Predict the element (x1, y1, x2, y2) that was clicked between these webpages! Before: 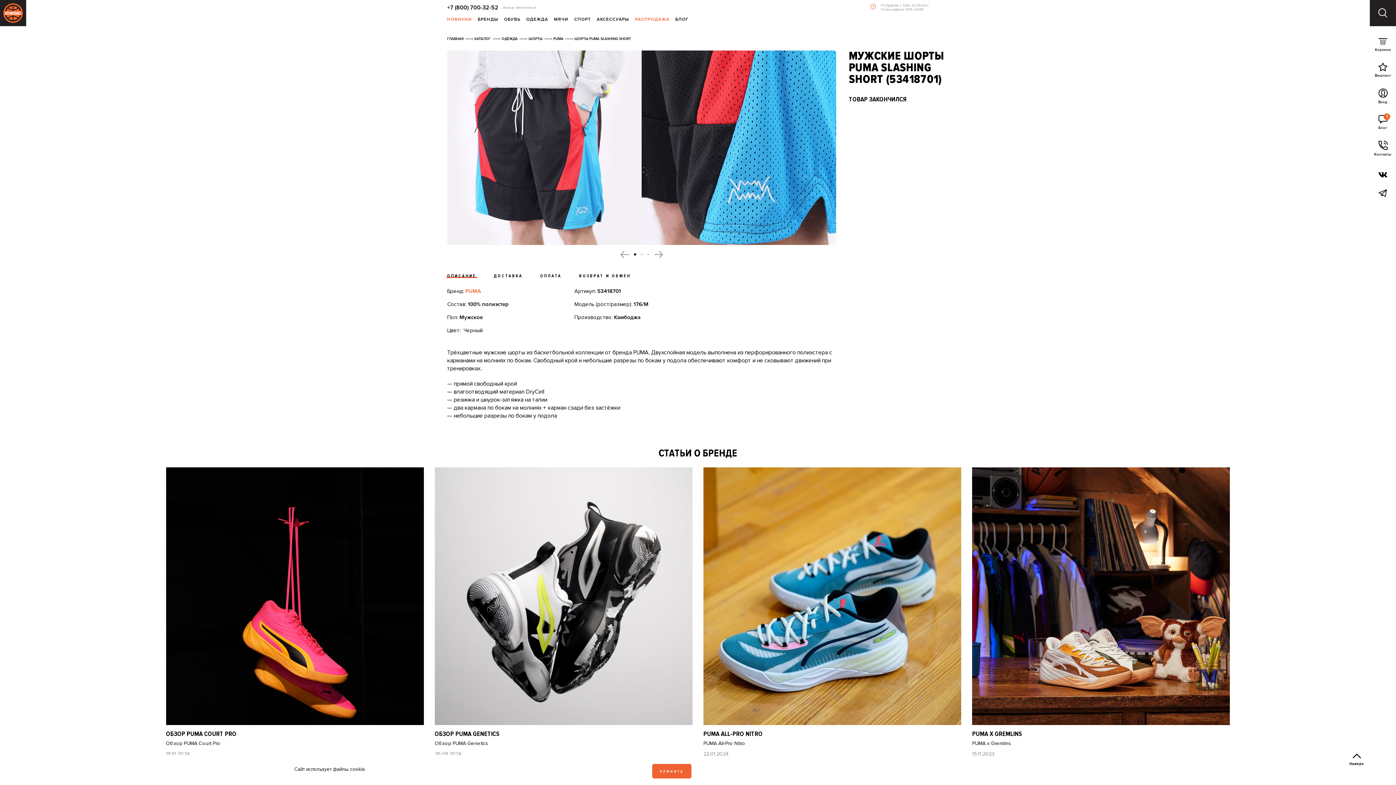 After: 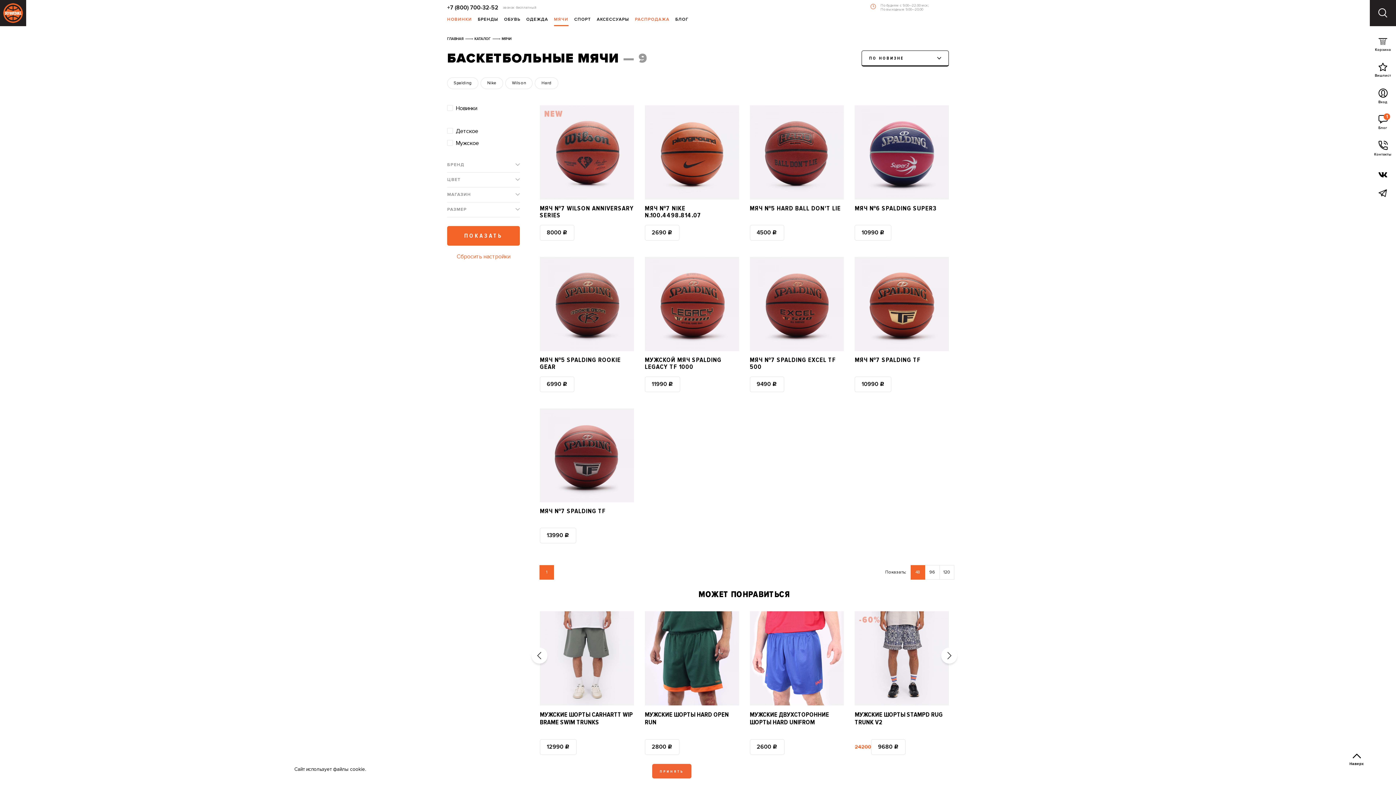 Action: bbox: (554, 17, 568, 26) label: МЯЧИ